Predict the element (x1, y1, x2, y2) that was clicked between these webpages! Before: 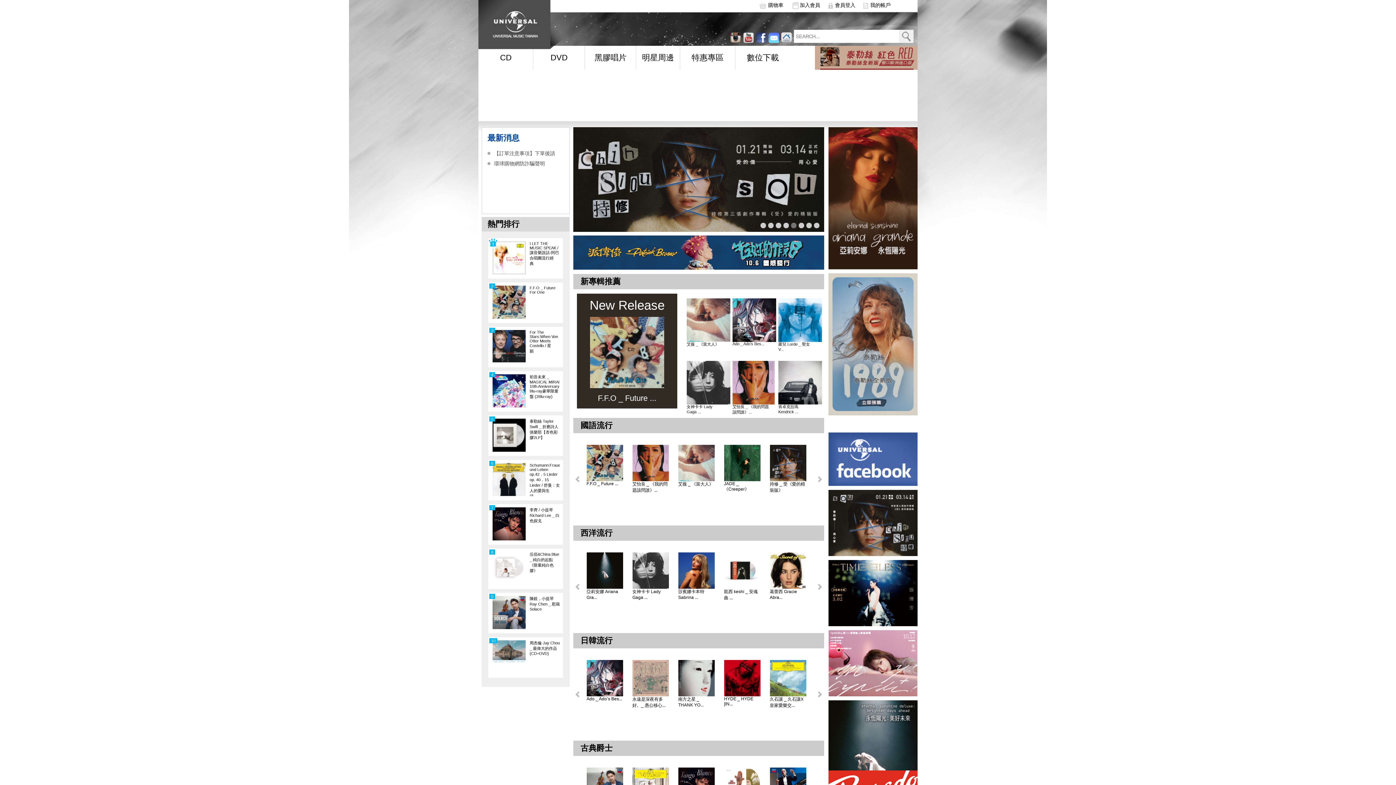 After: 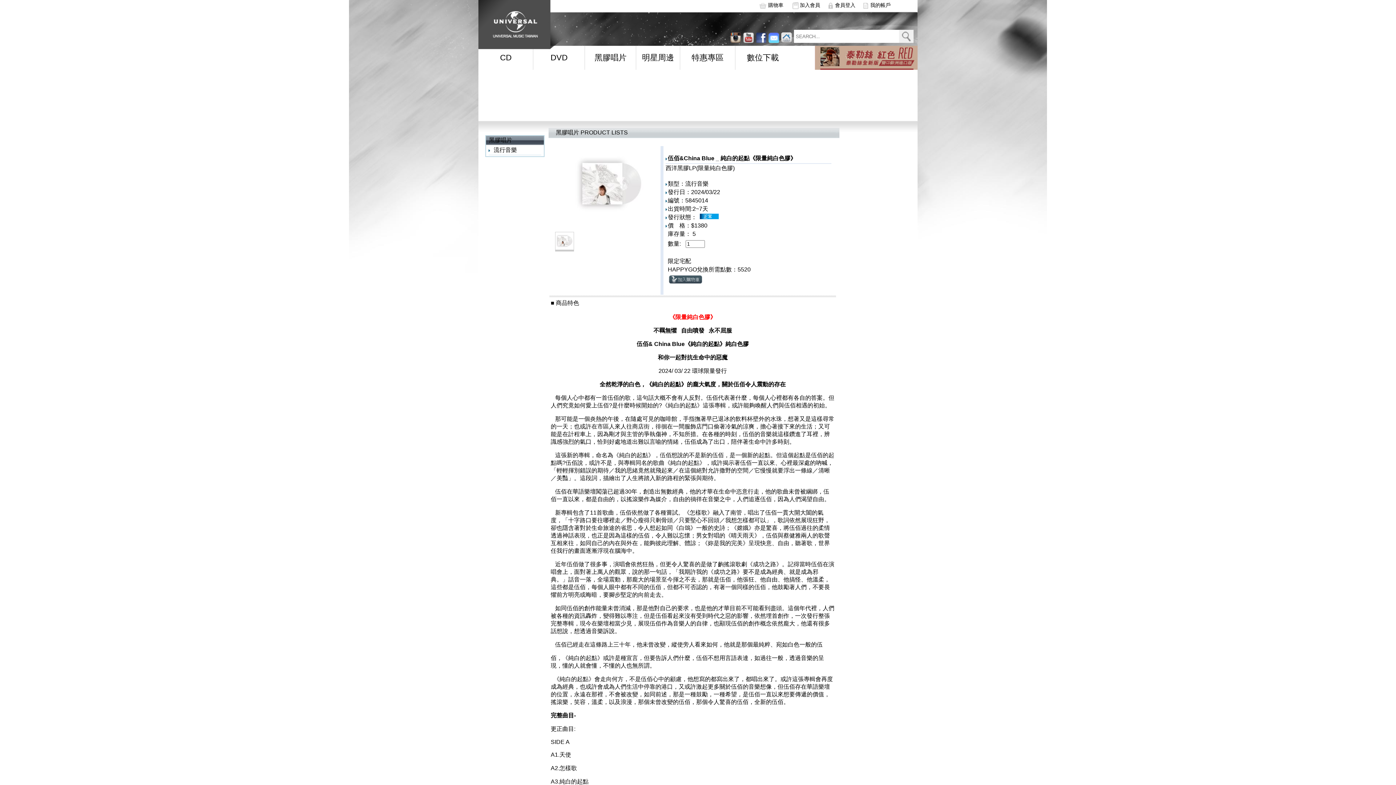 Action: bbox: (492, 552, 525, 585)